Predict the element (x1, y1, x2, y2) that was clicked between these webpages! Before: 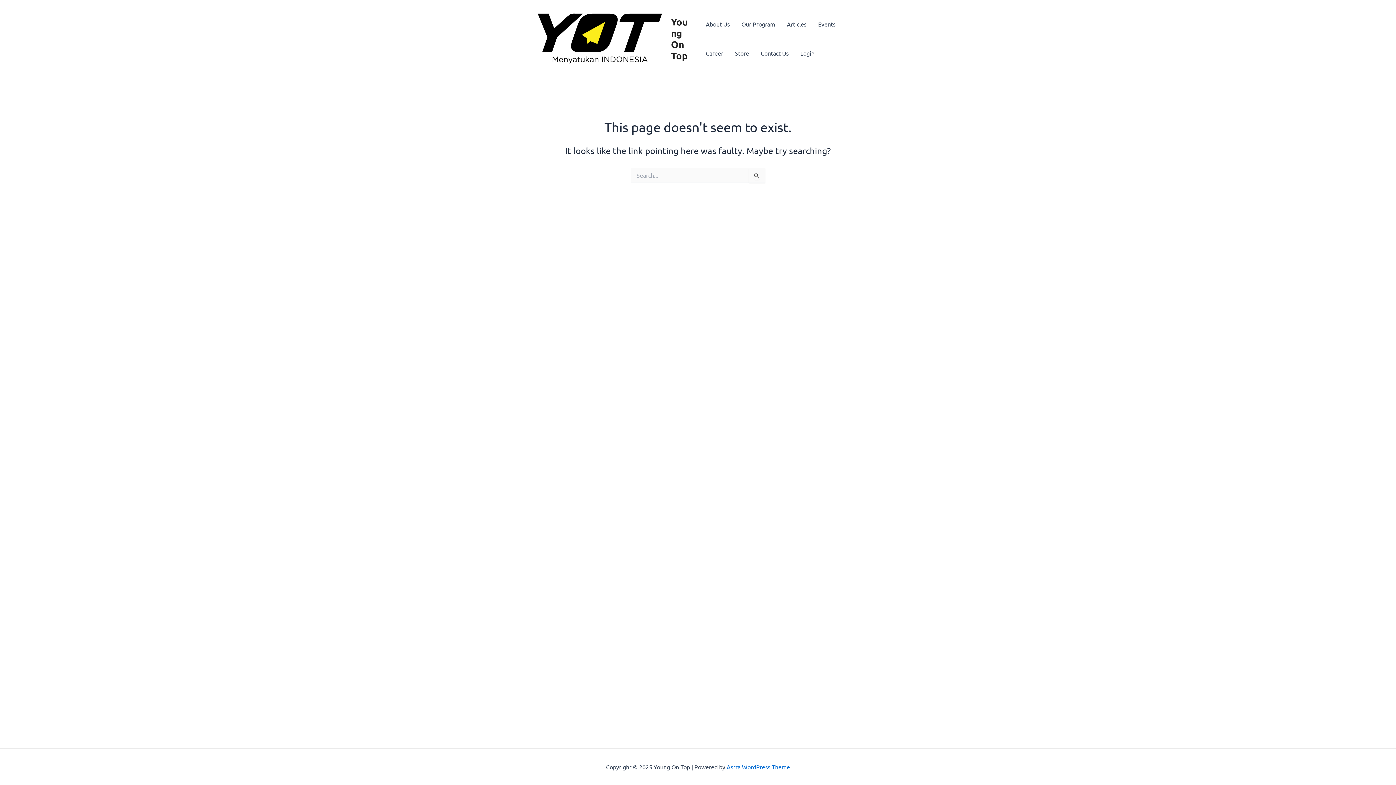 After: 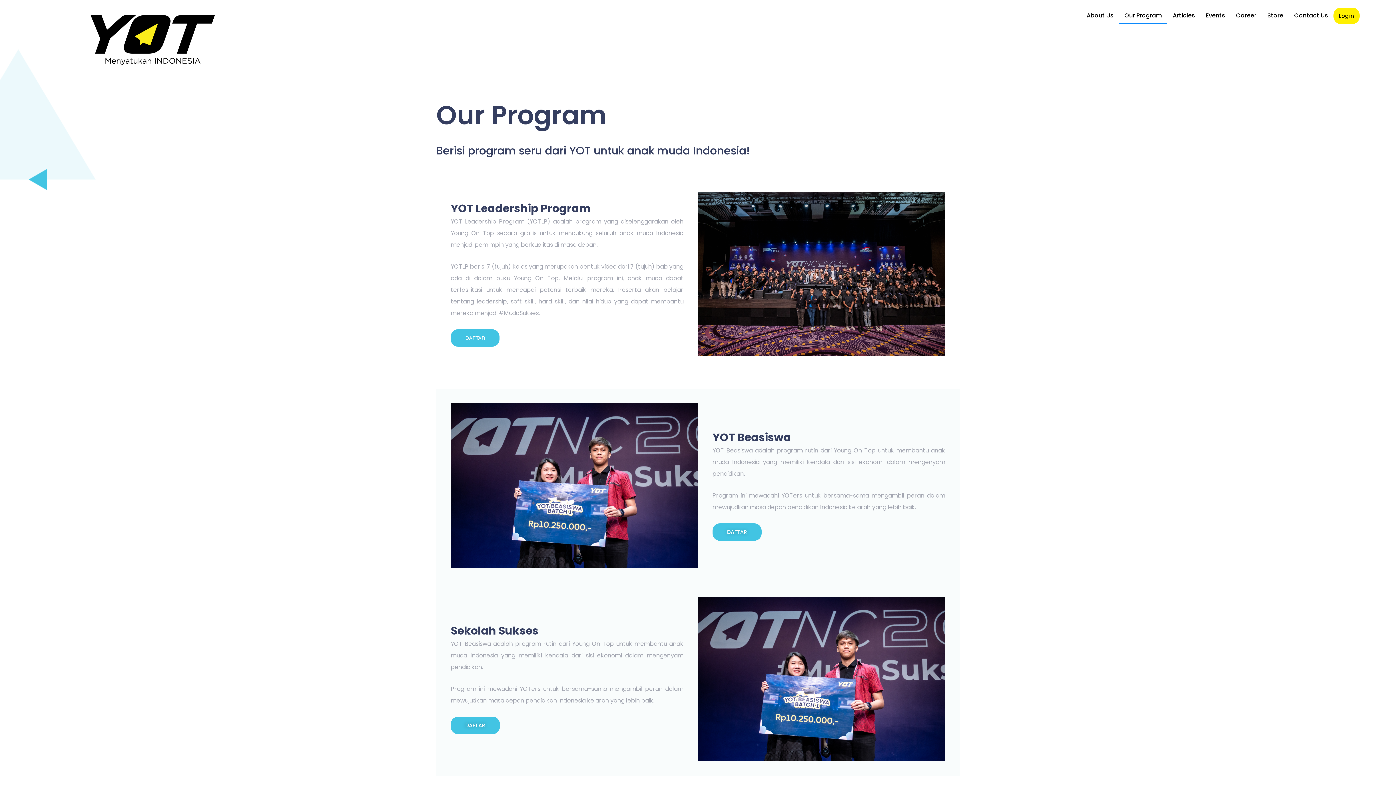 Action: label: Our Program bbox: (735, 9, 781, 38)